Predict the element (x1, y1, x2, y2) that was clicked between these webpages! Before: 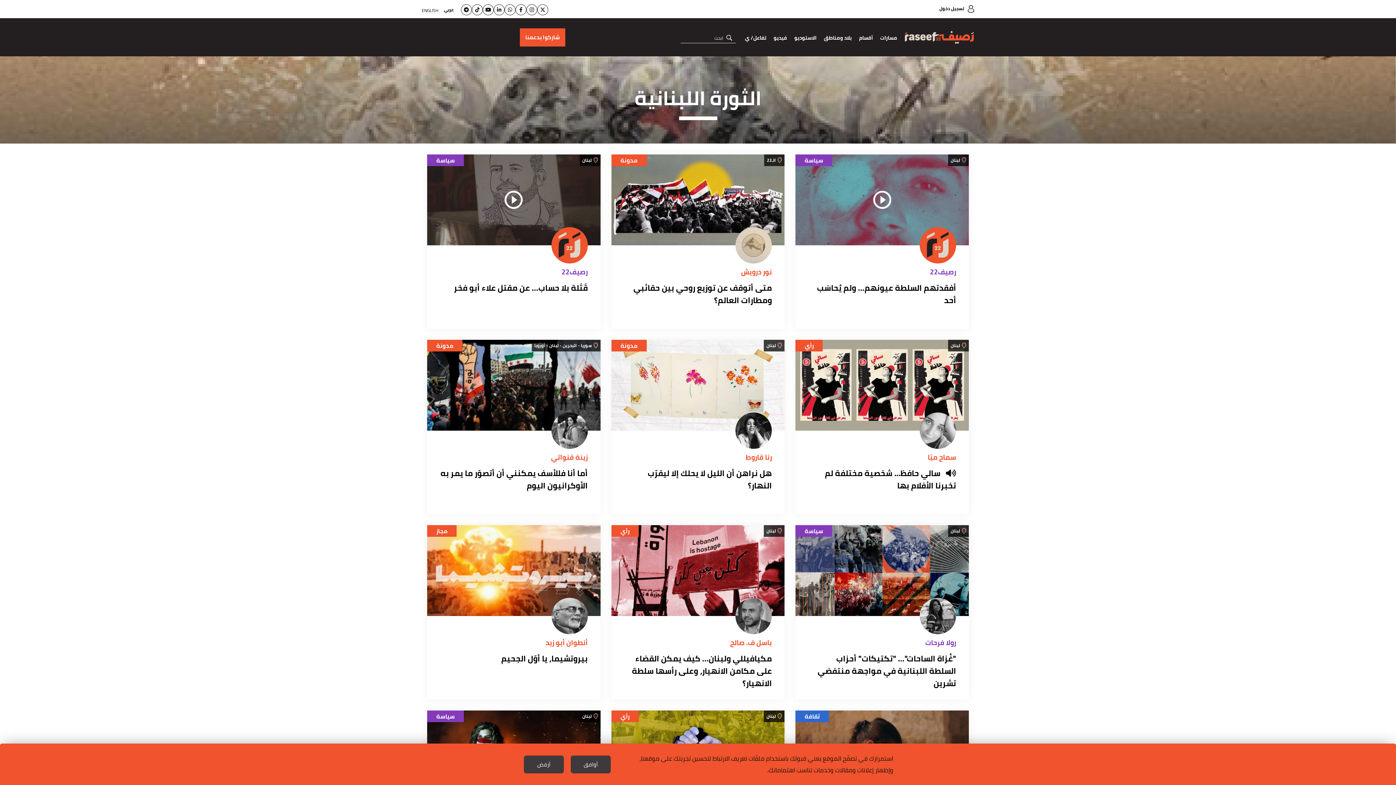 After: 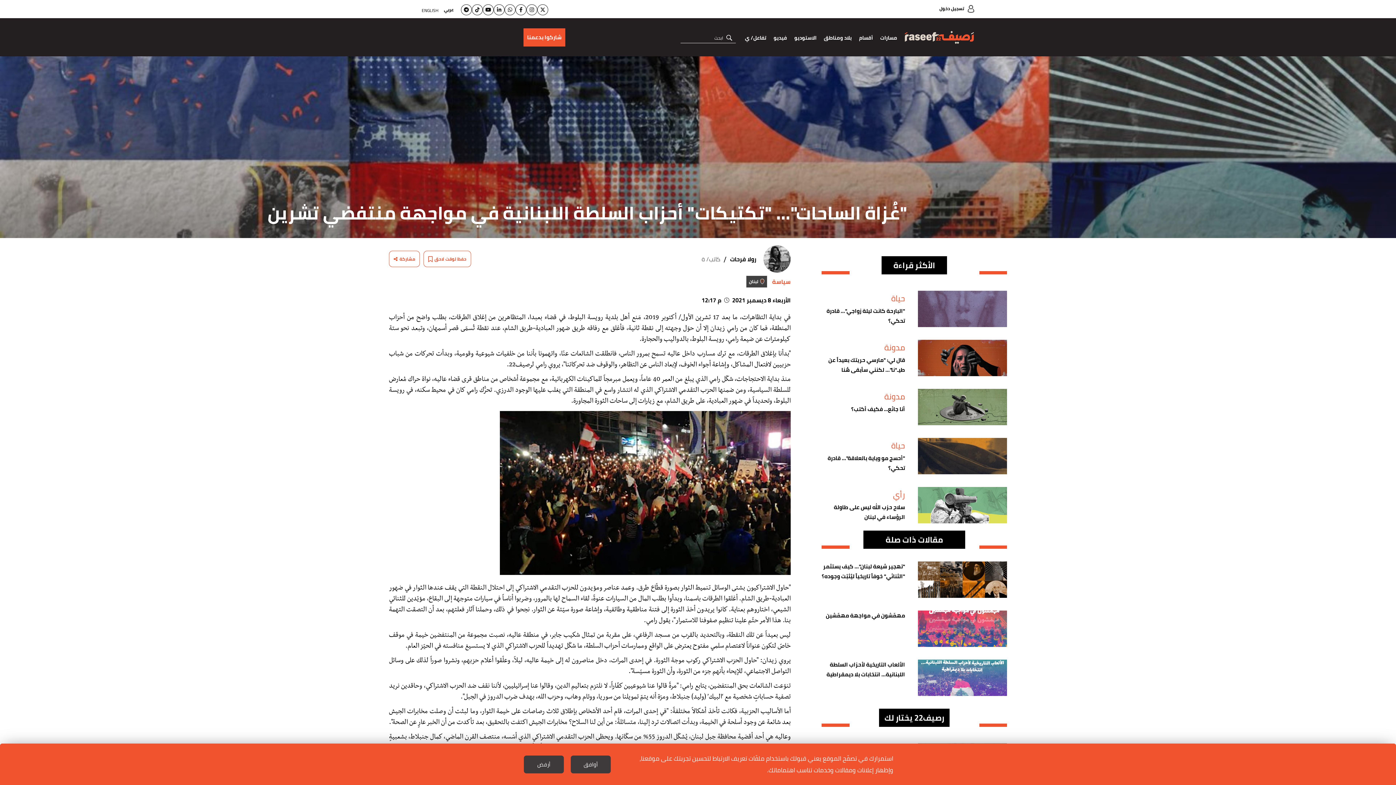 Action: label: سياسة bbox: (795, 525, 969, 616)